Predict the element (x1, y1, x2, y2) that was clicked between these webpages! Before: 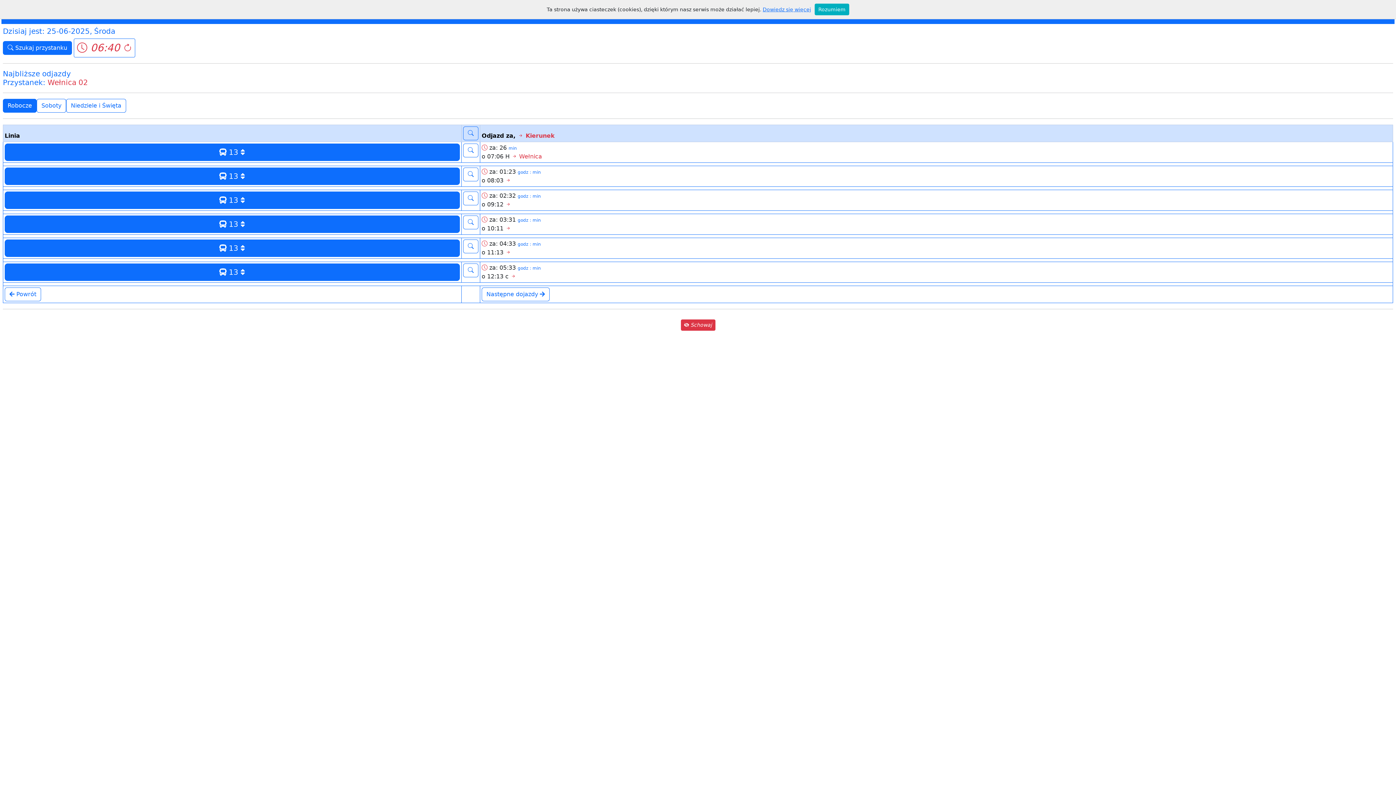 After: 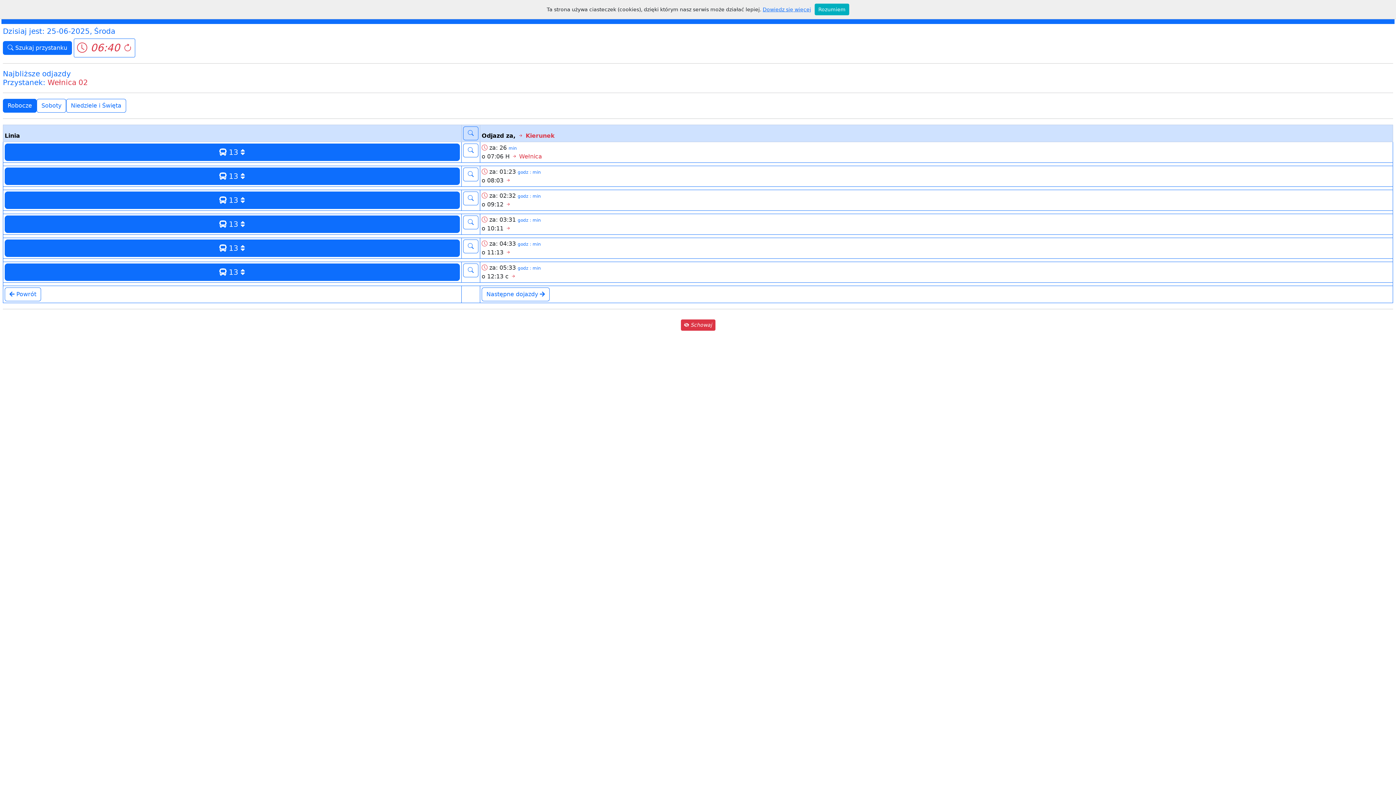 Action: bbox: (4, 287, 41, 301) label:  Powrót